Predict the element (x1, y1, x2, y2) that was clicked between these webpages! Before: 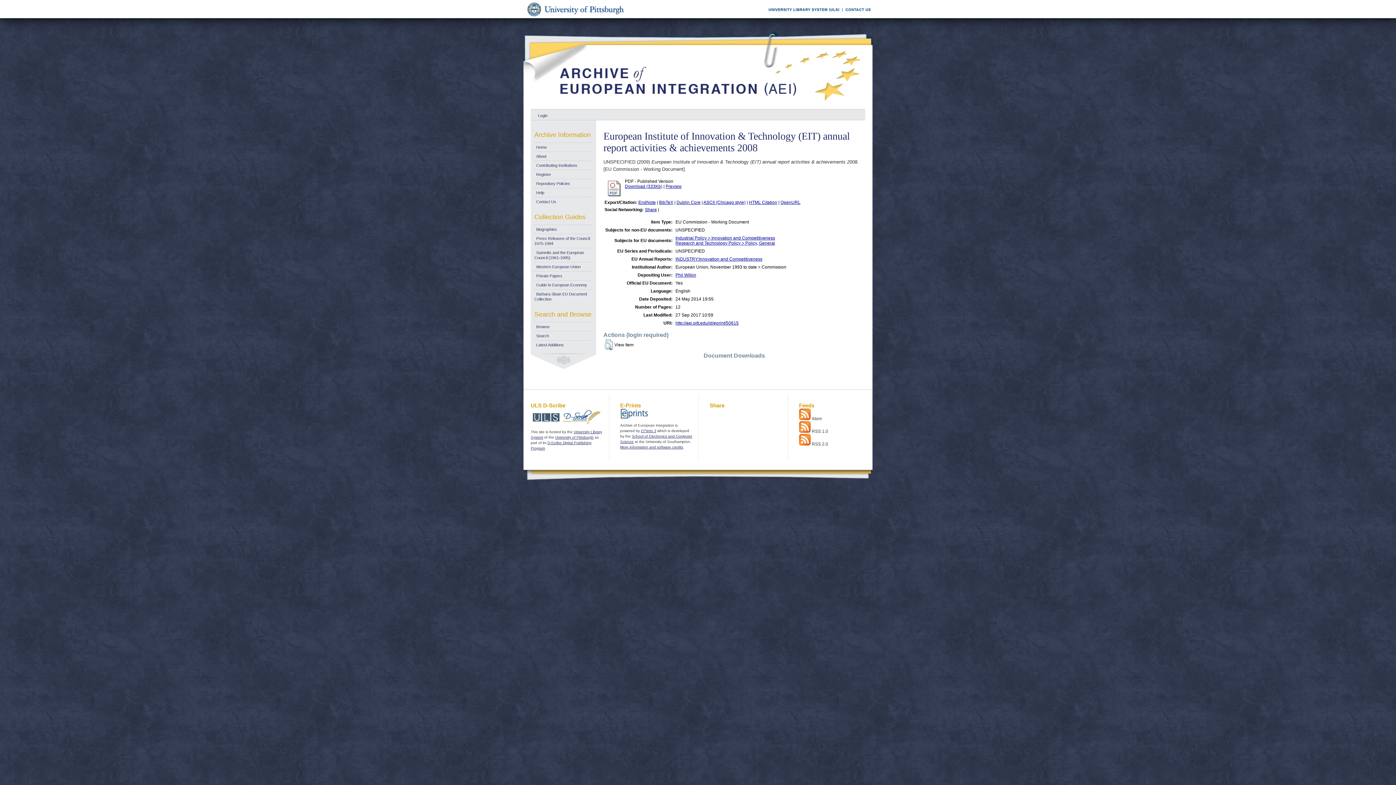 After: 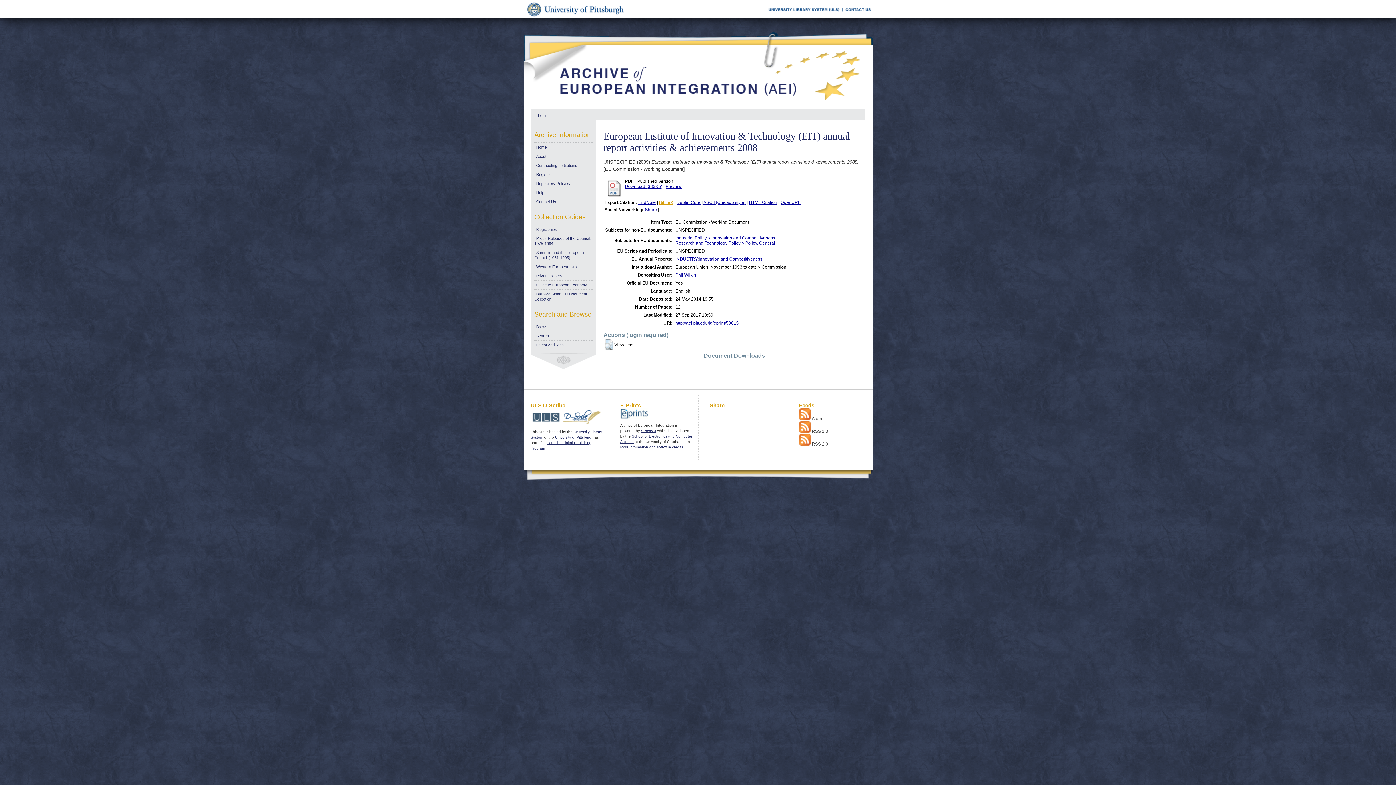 Action: label: BibTeX bbox: (659, 200, 673, 205)